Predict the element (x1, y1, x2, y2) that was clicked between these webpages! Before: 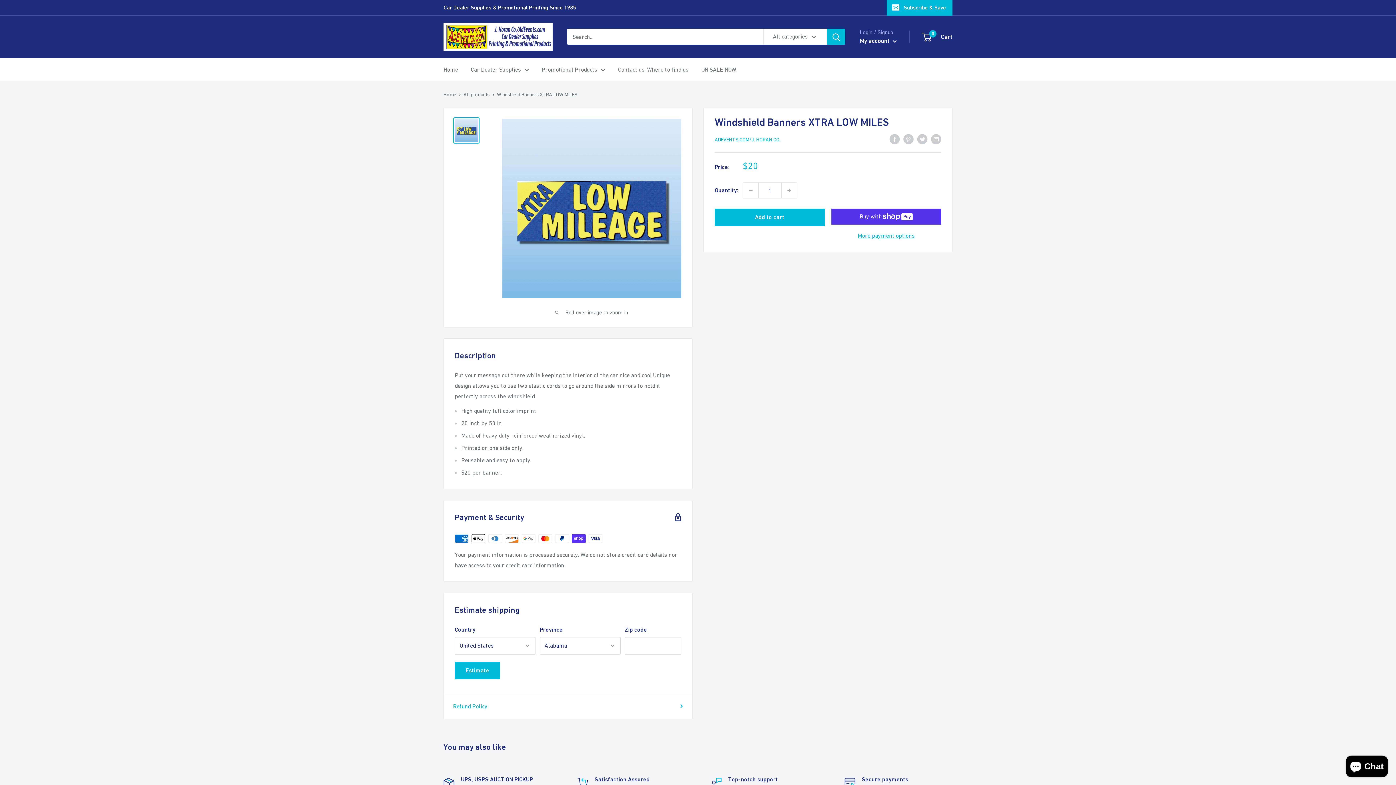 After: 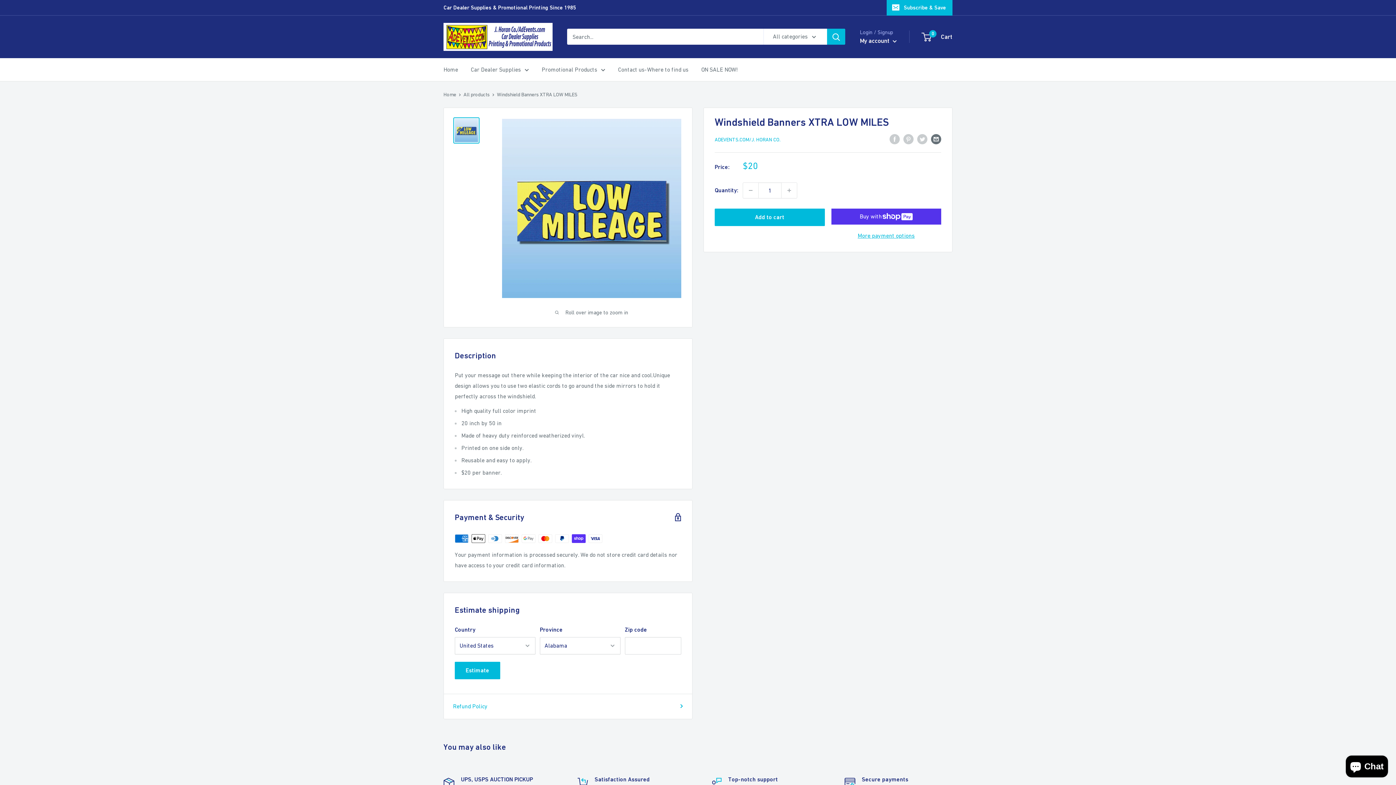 Action: bbox: (931, 133, 941, 144) label: Share by email